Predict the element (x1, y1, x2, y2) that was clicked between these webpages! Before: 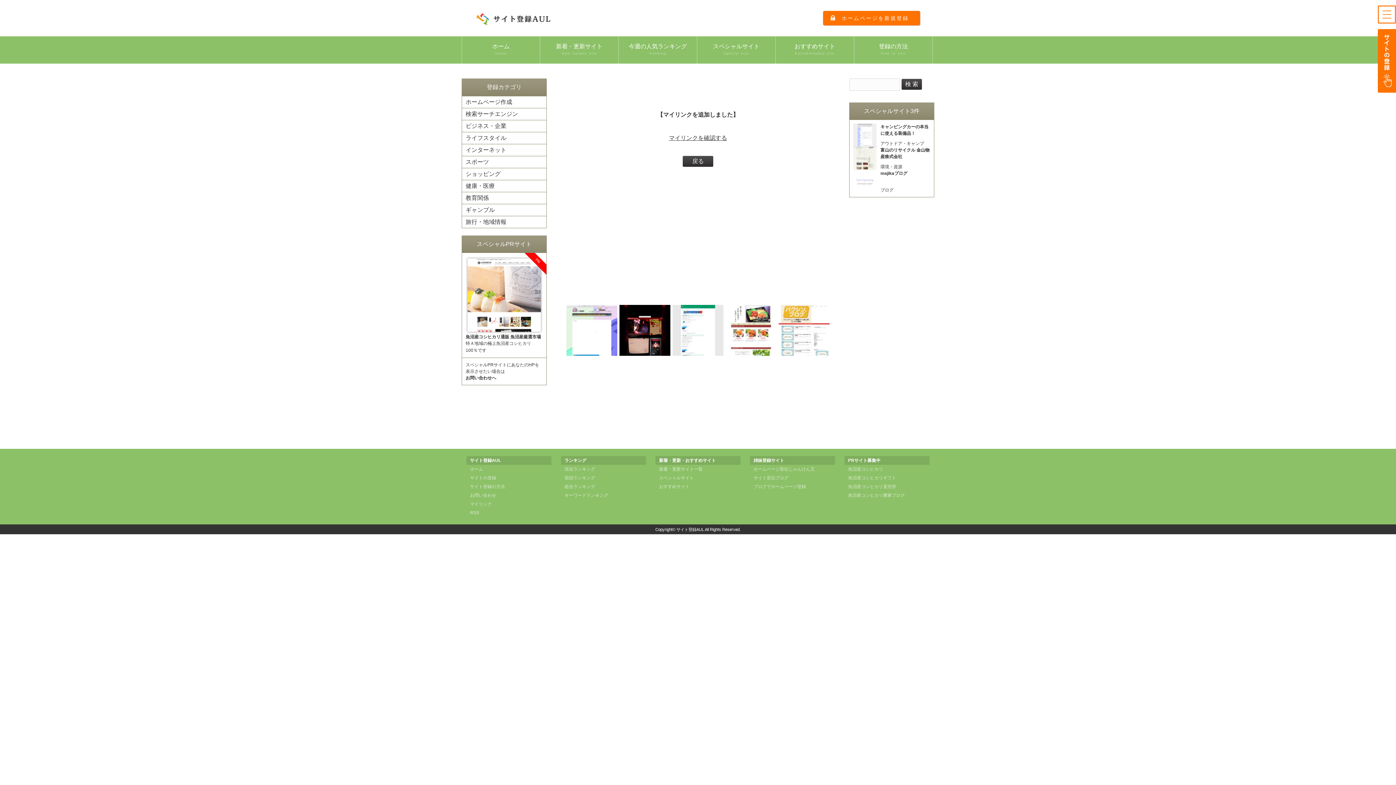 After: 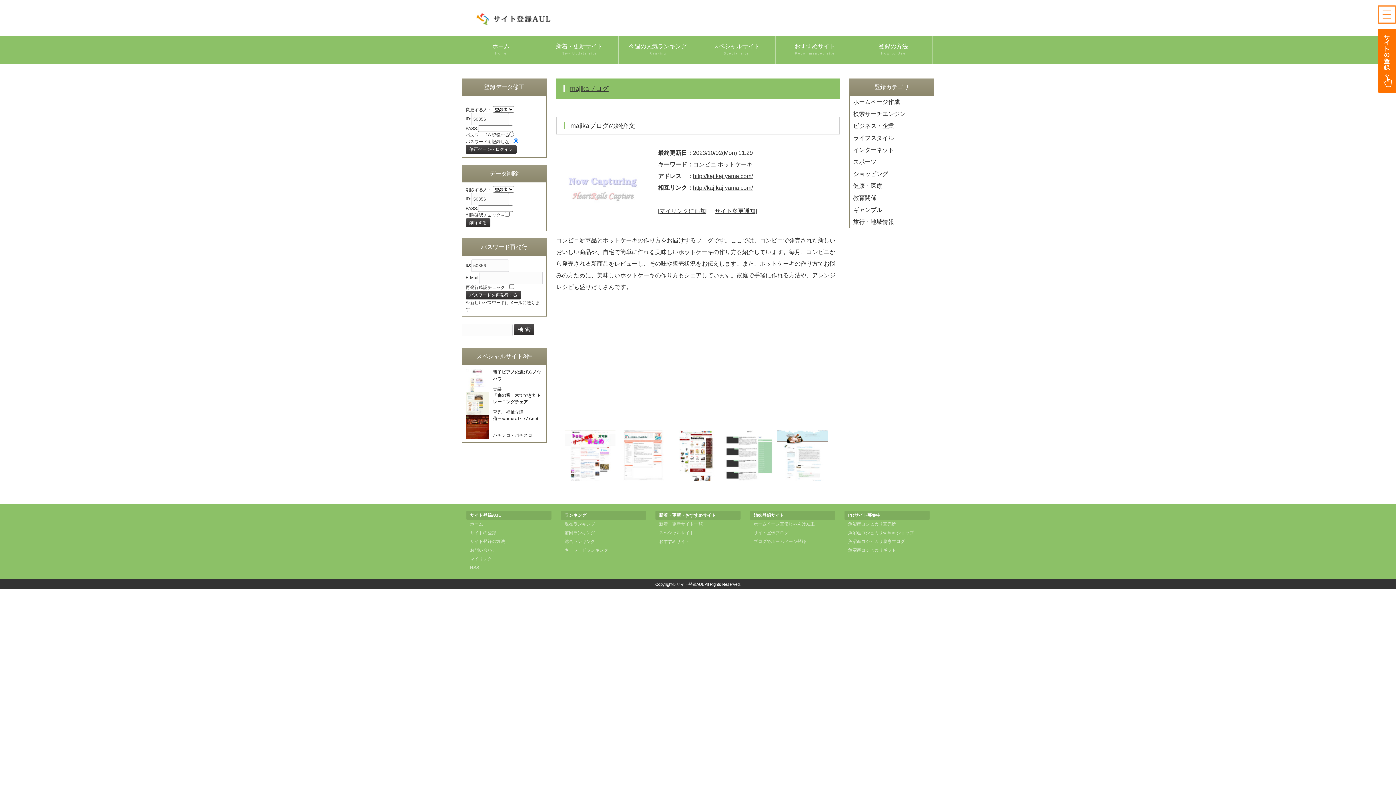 Action: bbox: (853, 170, 880, 193)